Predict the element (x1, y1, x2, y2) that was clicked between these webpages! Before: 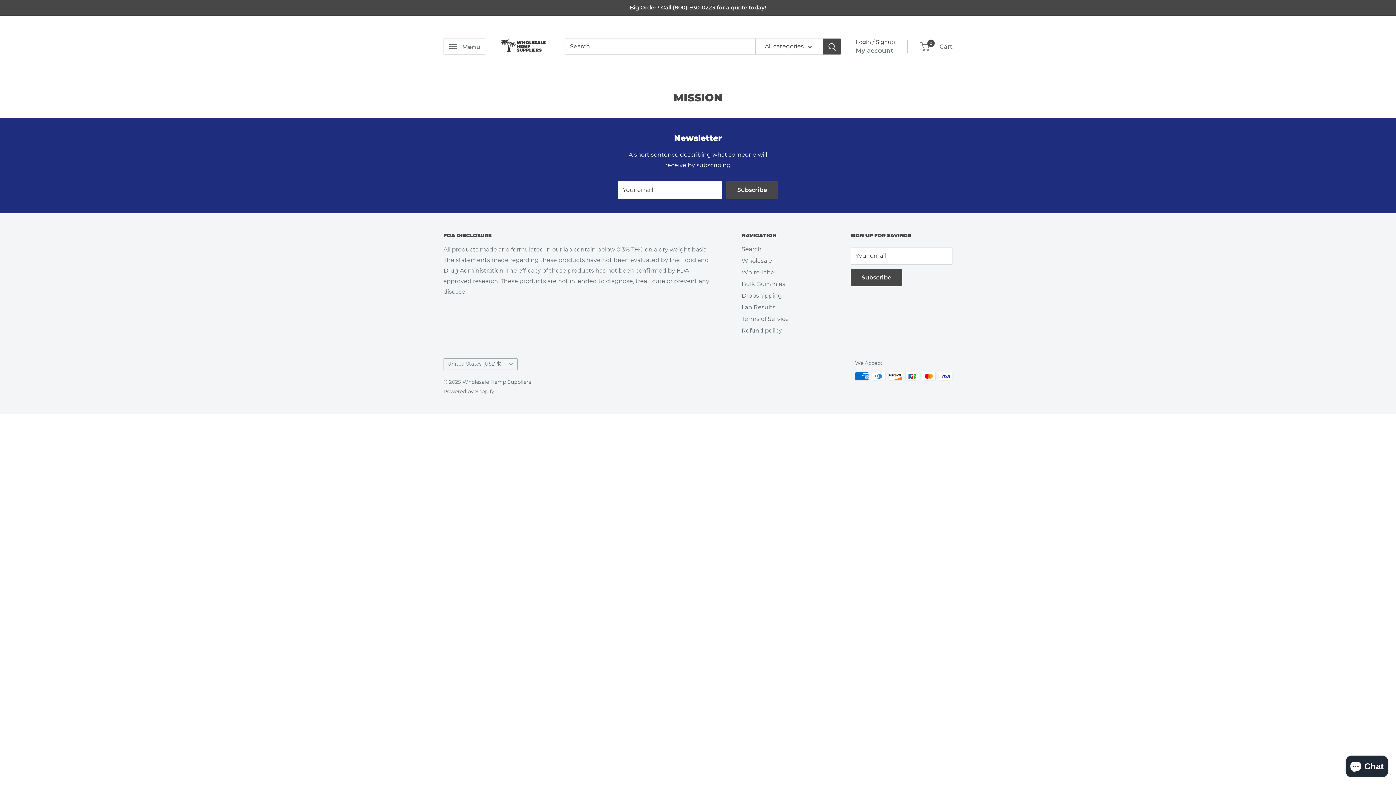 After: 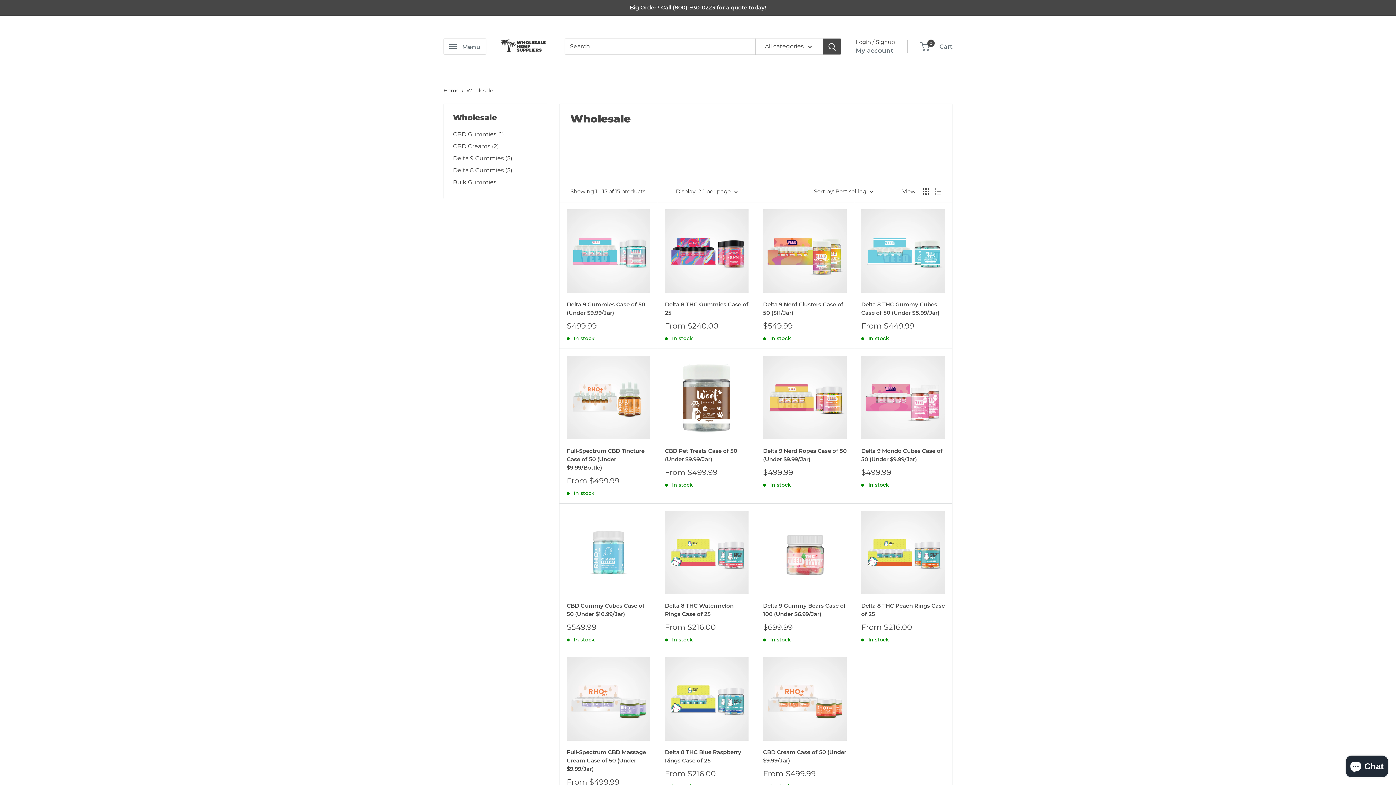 Action: label: Wholesale bbox: (741, 255, 825, 266)